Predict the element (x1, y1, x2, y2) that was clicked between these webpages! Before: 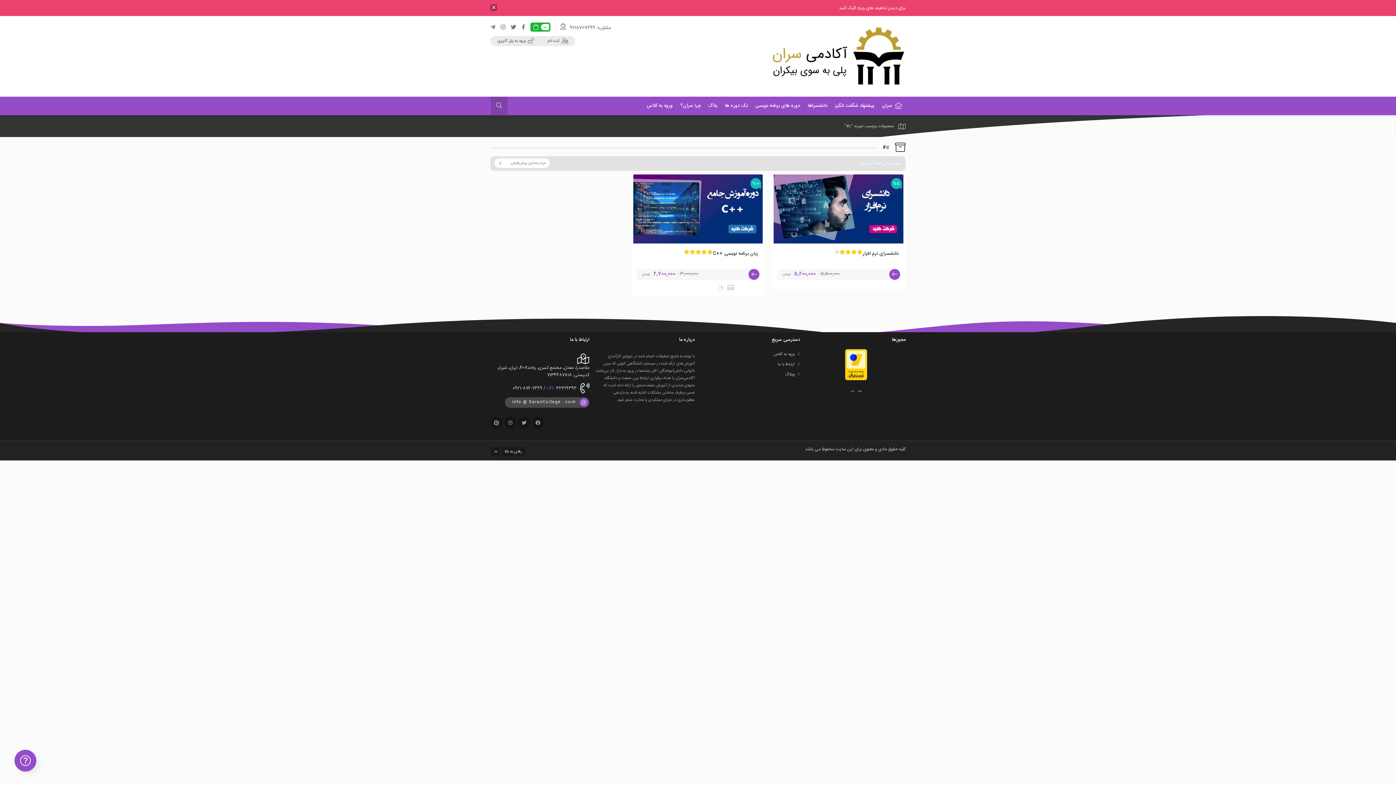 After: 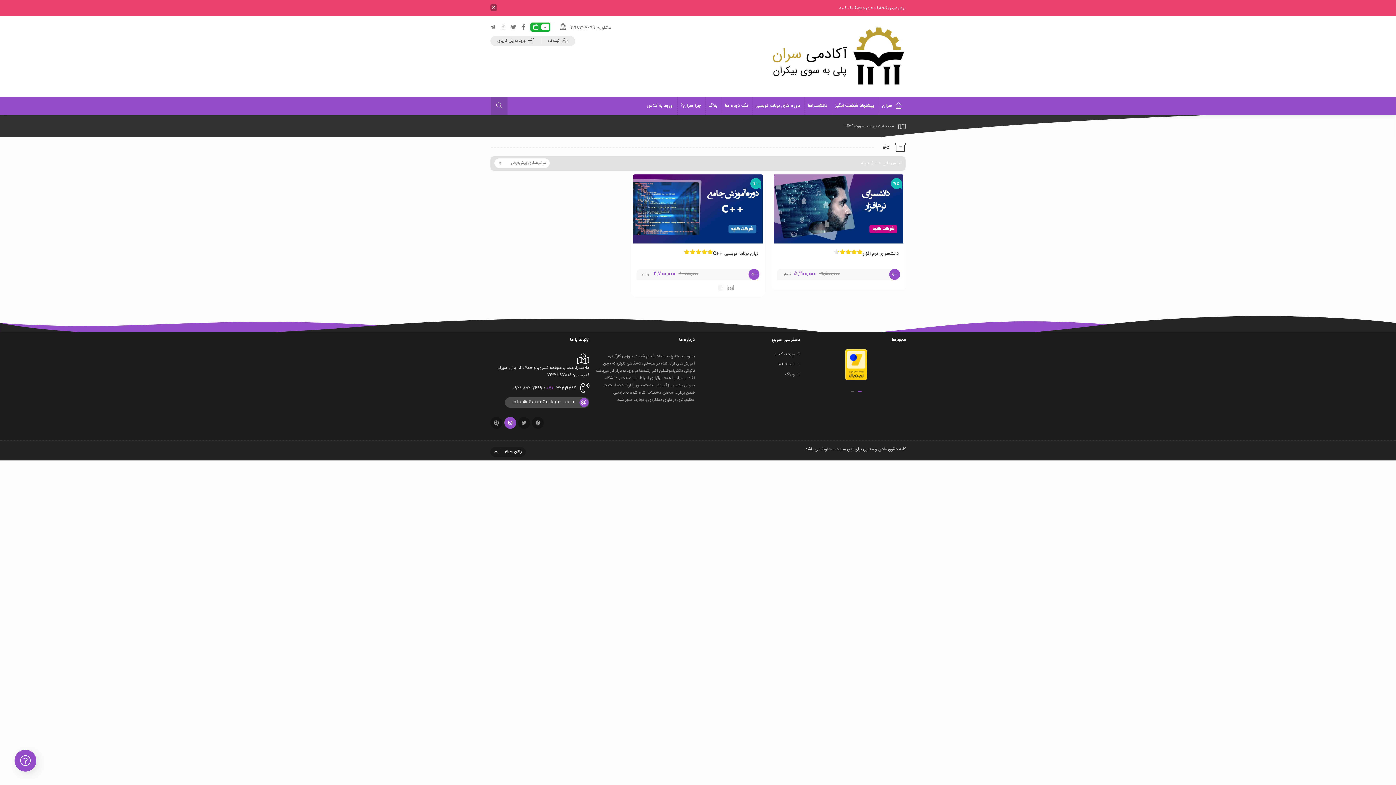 Action: bbox: (504, 417, 516, 429)